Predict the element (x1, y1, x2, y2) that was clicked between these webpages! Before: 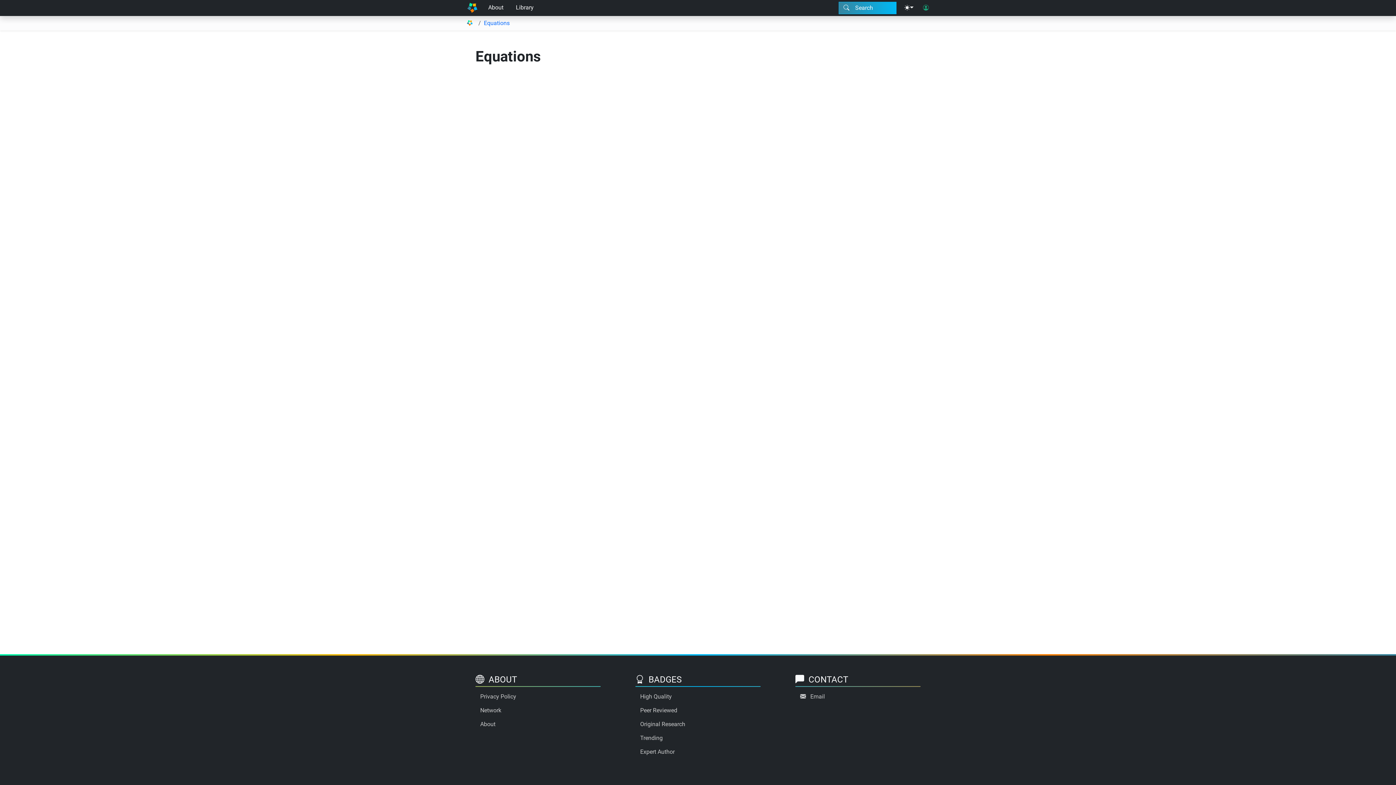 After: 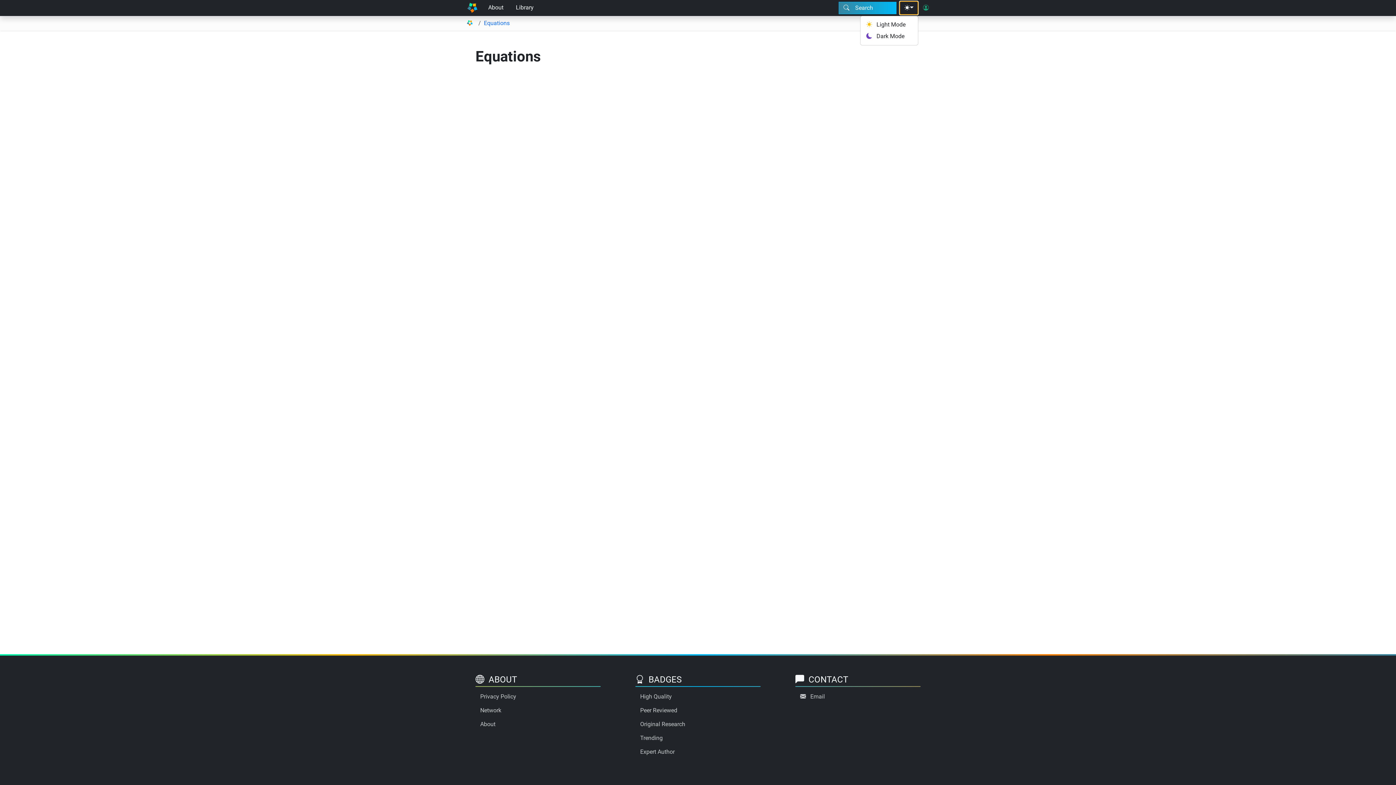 Action: bbox: (899, 1, 918, 14)